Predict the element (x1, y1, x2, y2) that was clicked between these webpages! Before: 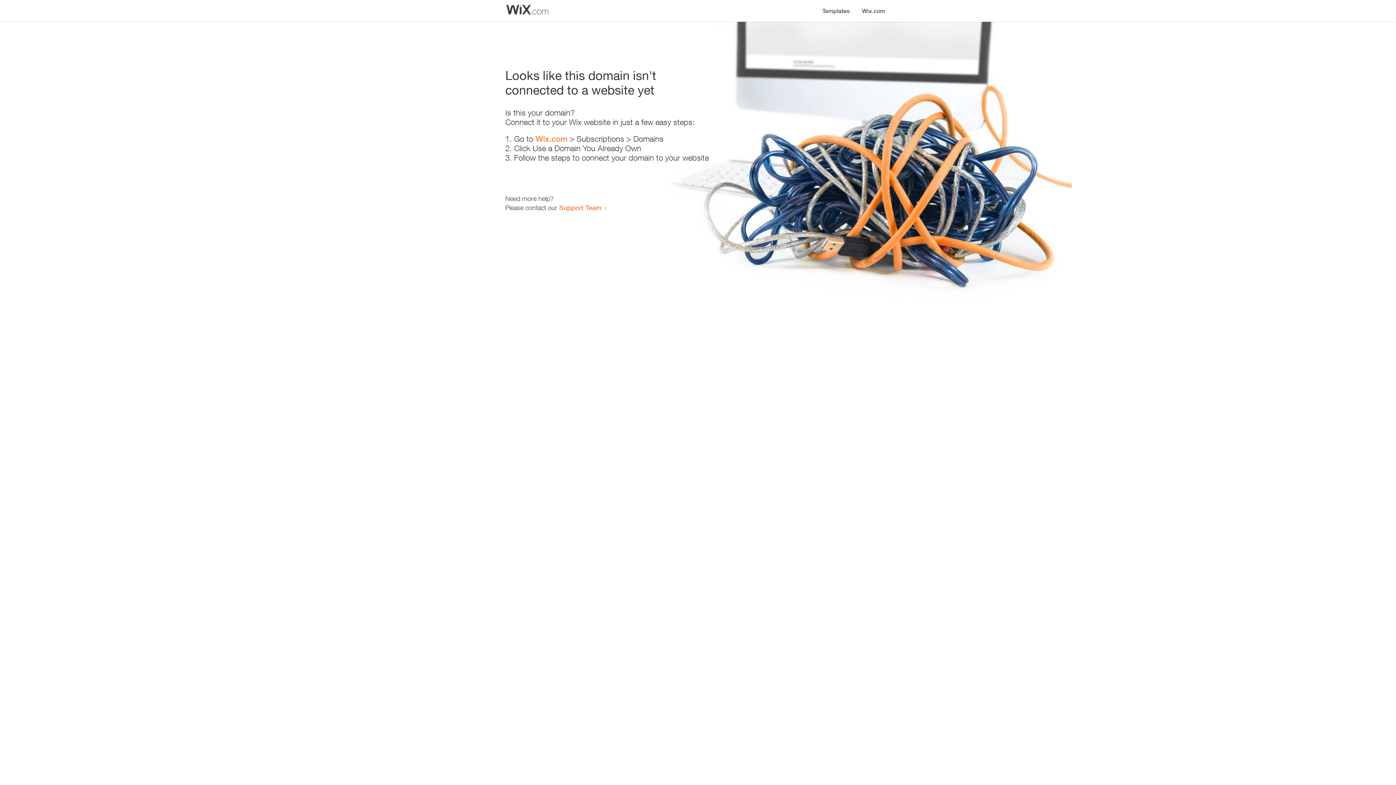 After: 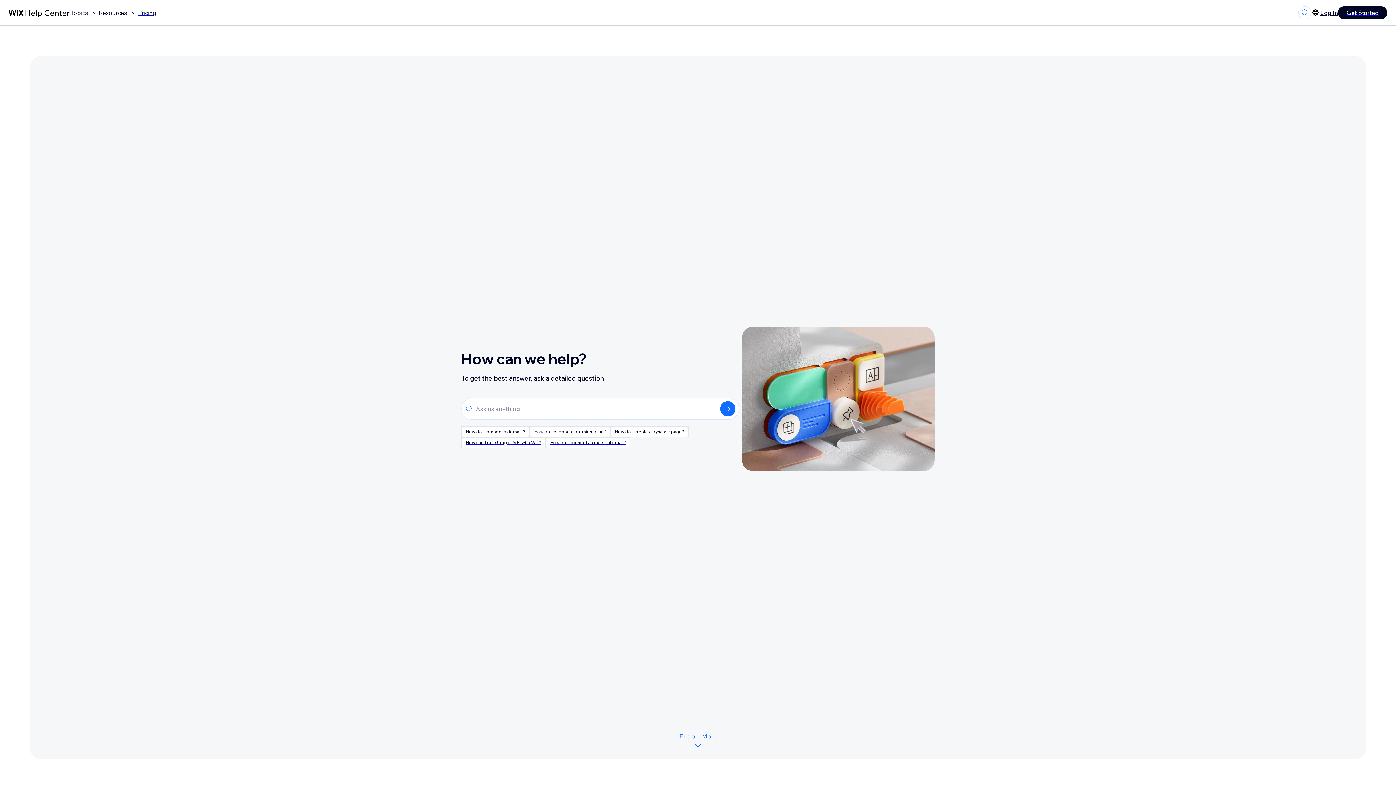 Action: bbox: (559, 203, 601, 211) label: Support Team